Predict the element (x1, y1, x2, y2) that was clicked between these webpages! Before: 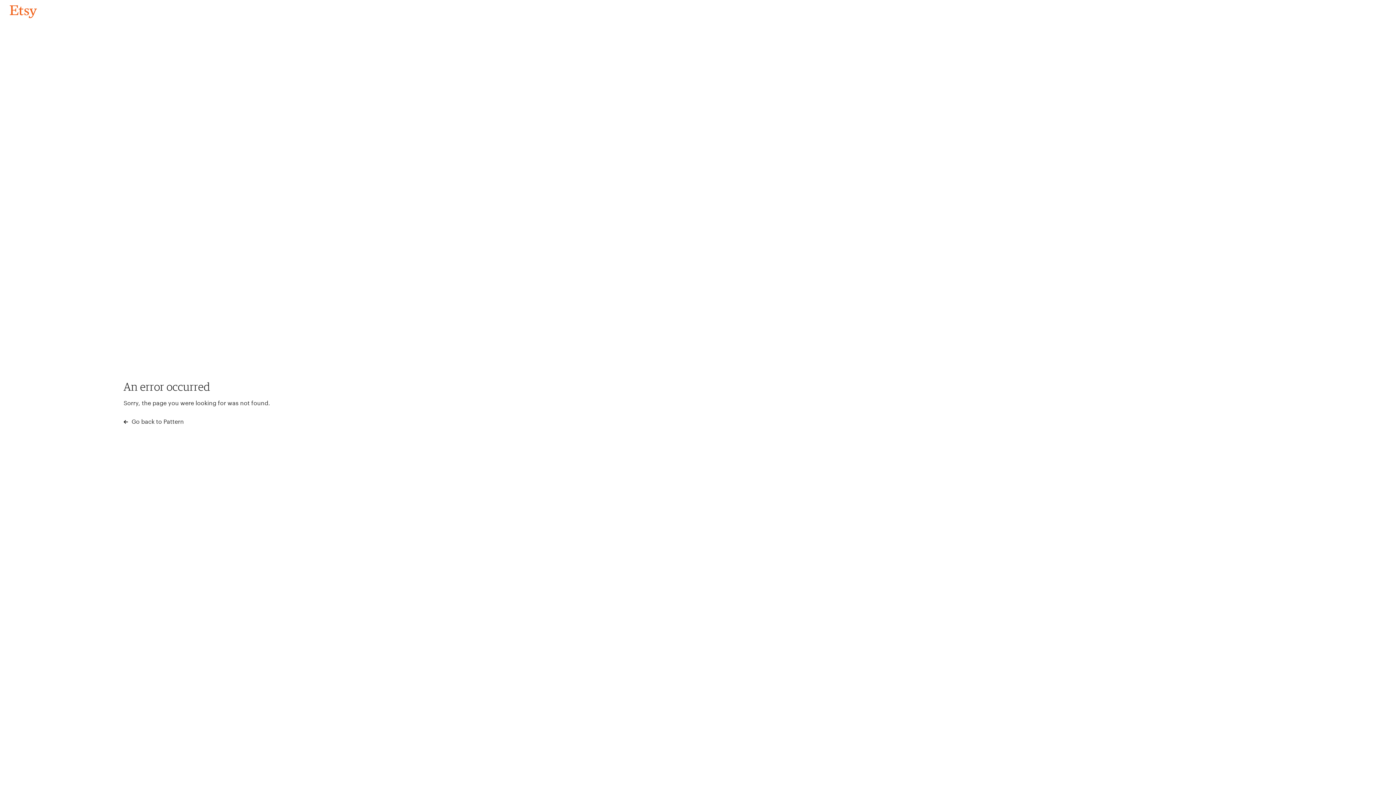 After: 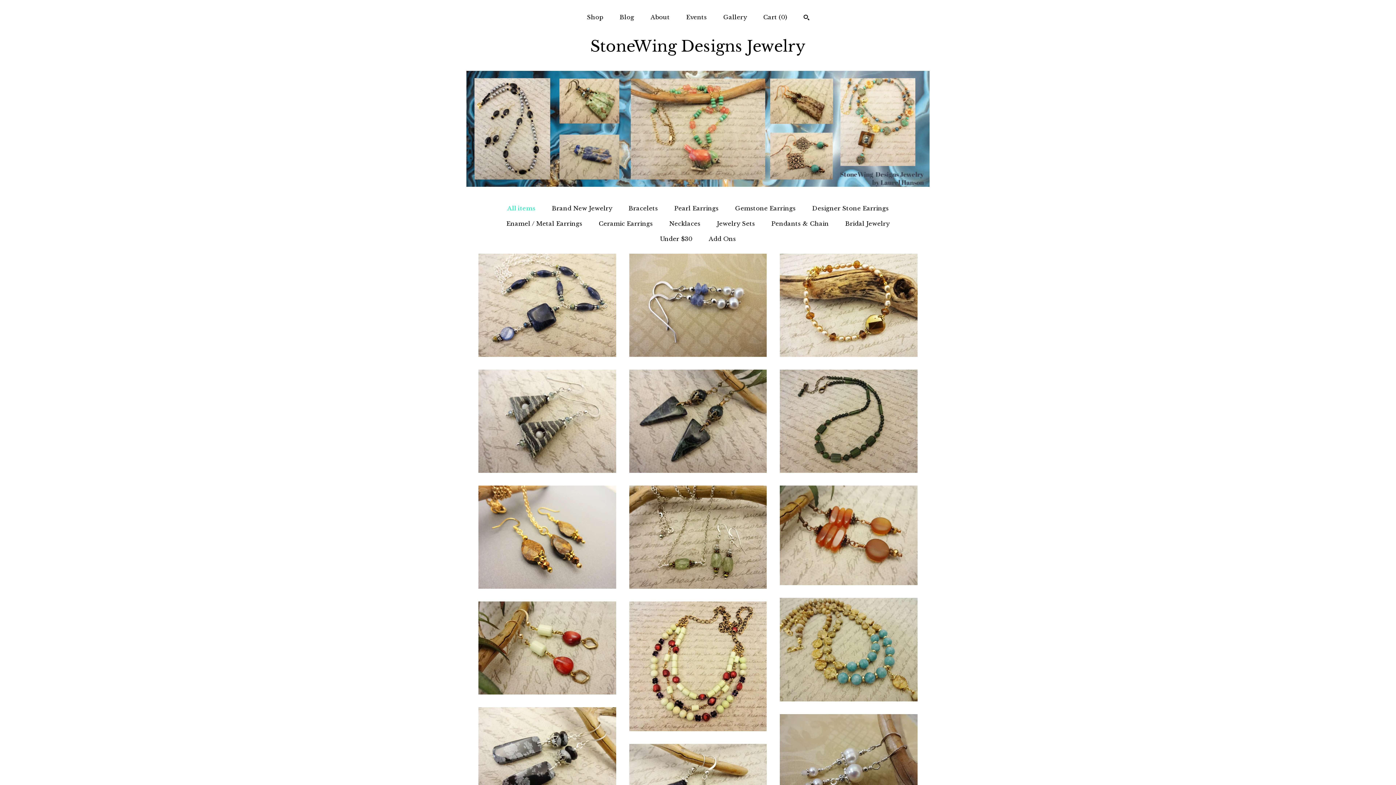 Action: label: Go back to Pattern bbox: (4, 3, 42, 18)